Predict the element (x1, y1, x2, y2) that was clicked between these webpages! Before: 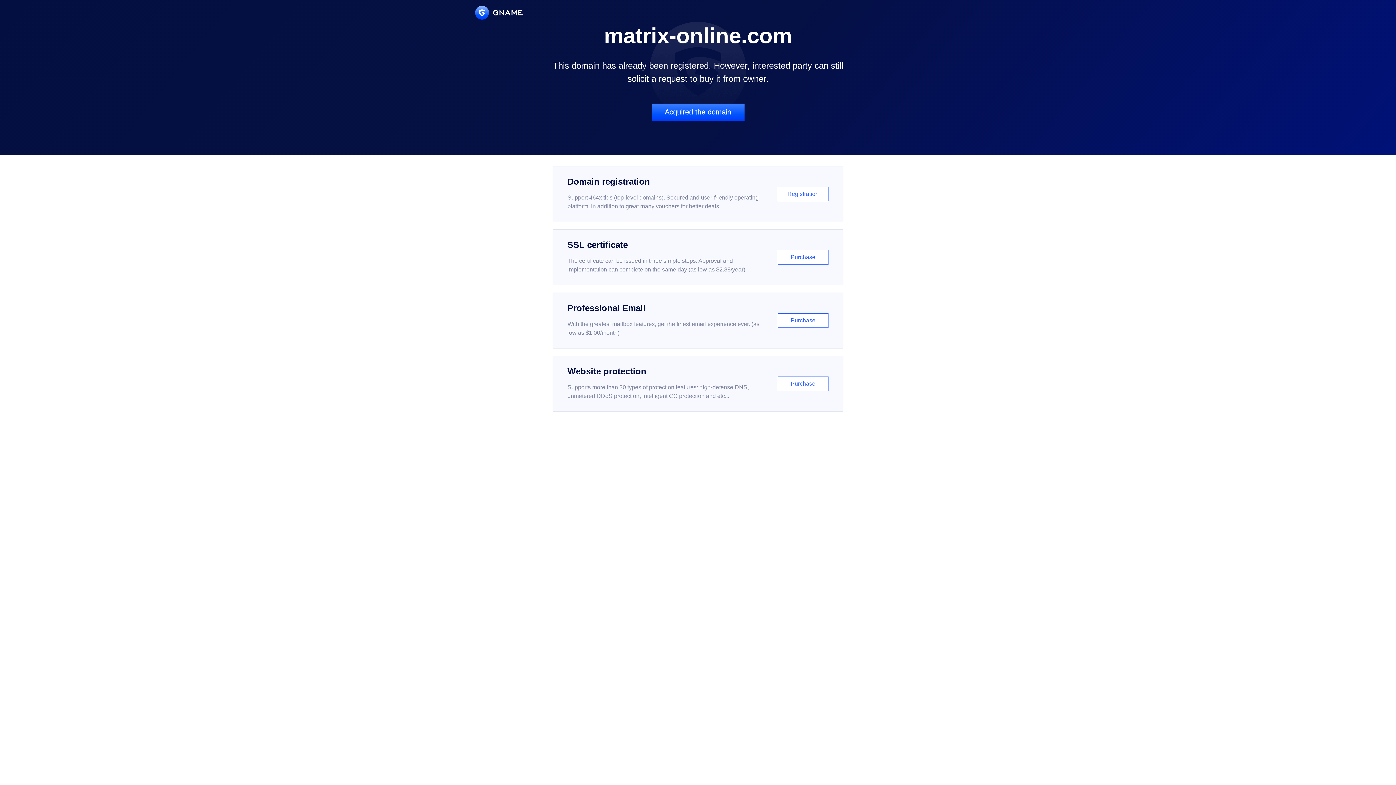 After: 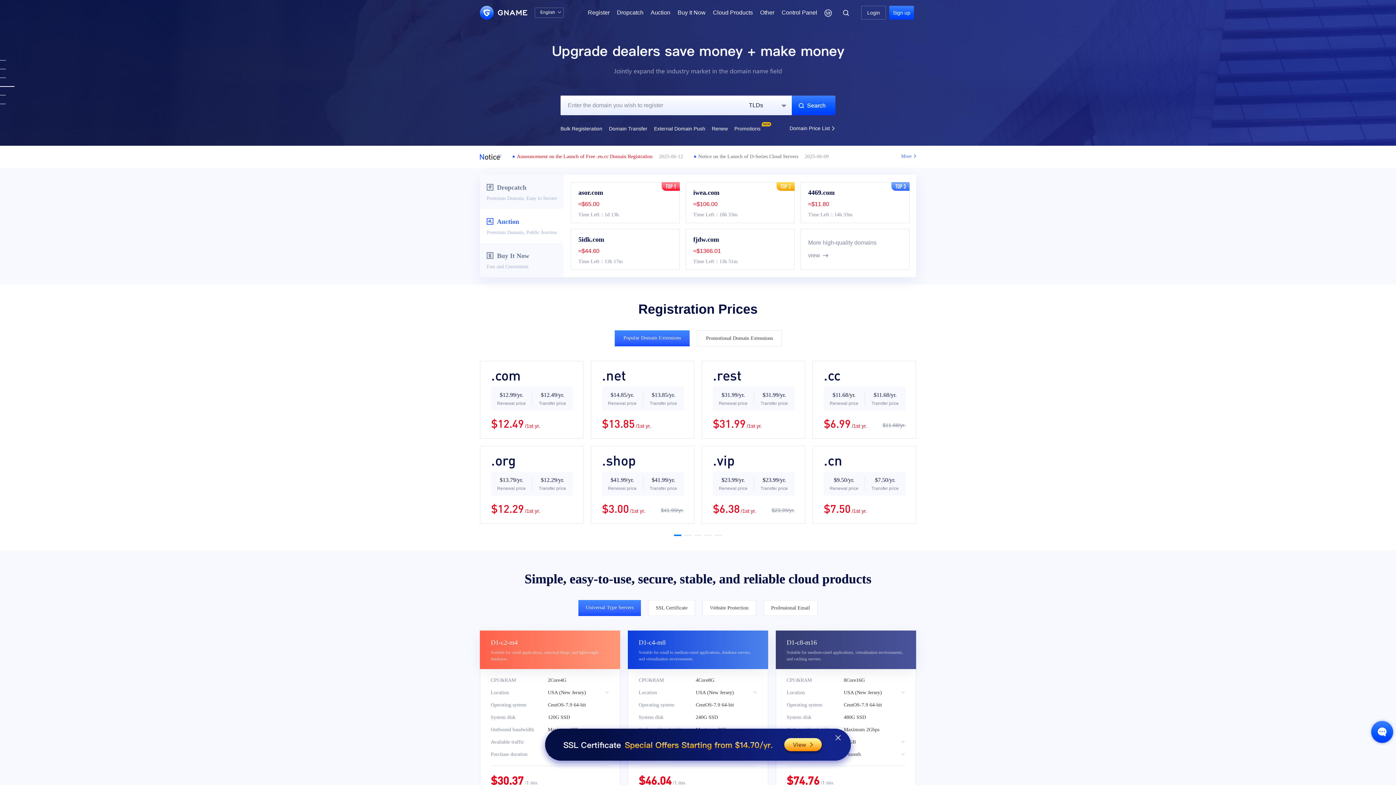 Action: bbox: (475, 5, 522, 19)